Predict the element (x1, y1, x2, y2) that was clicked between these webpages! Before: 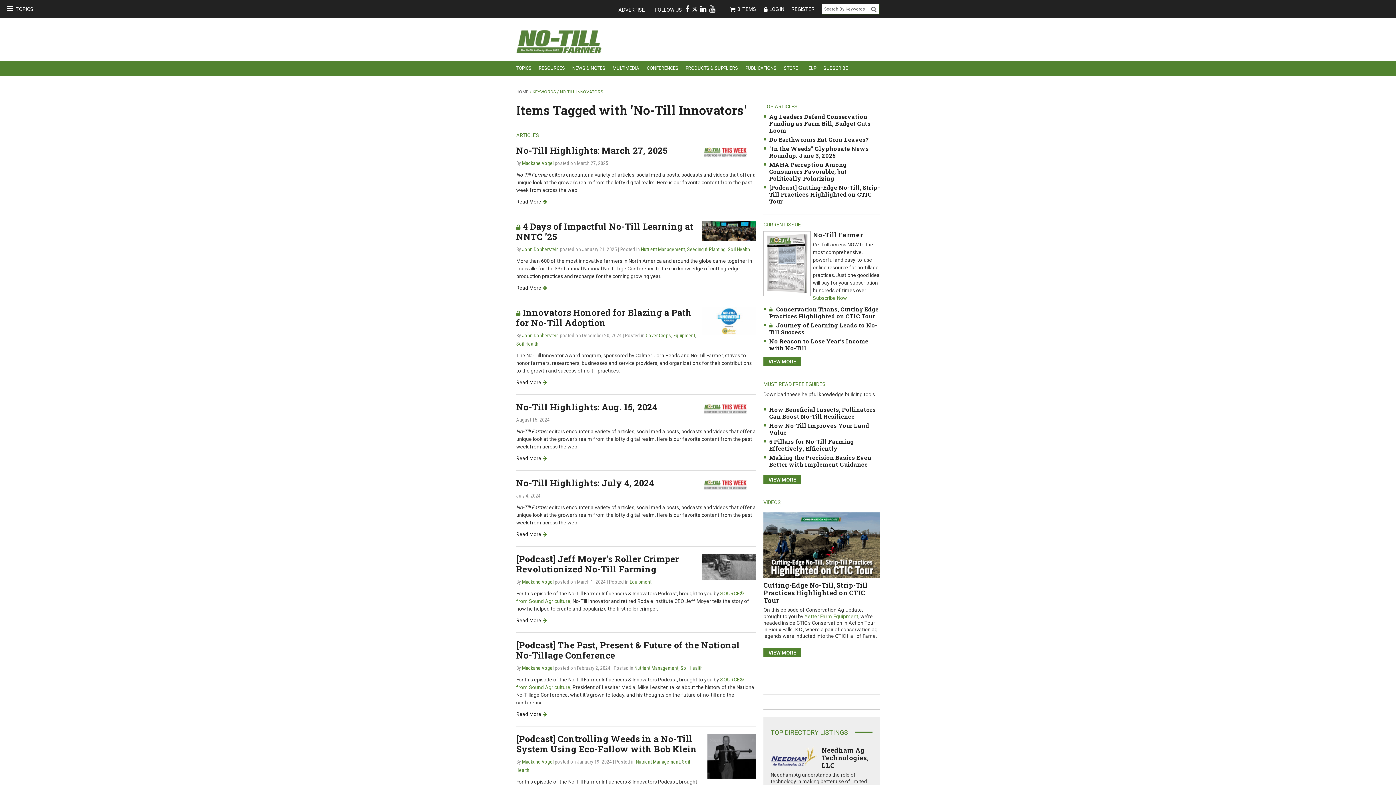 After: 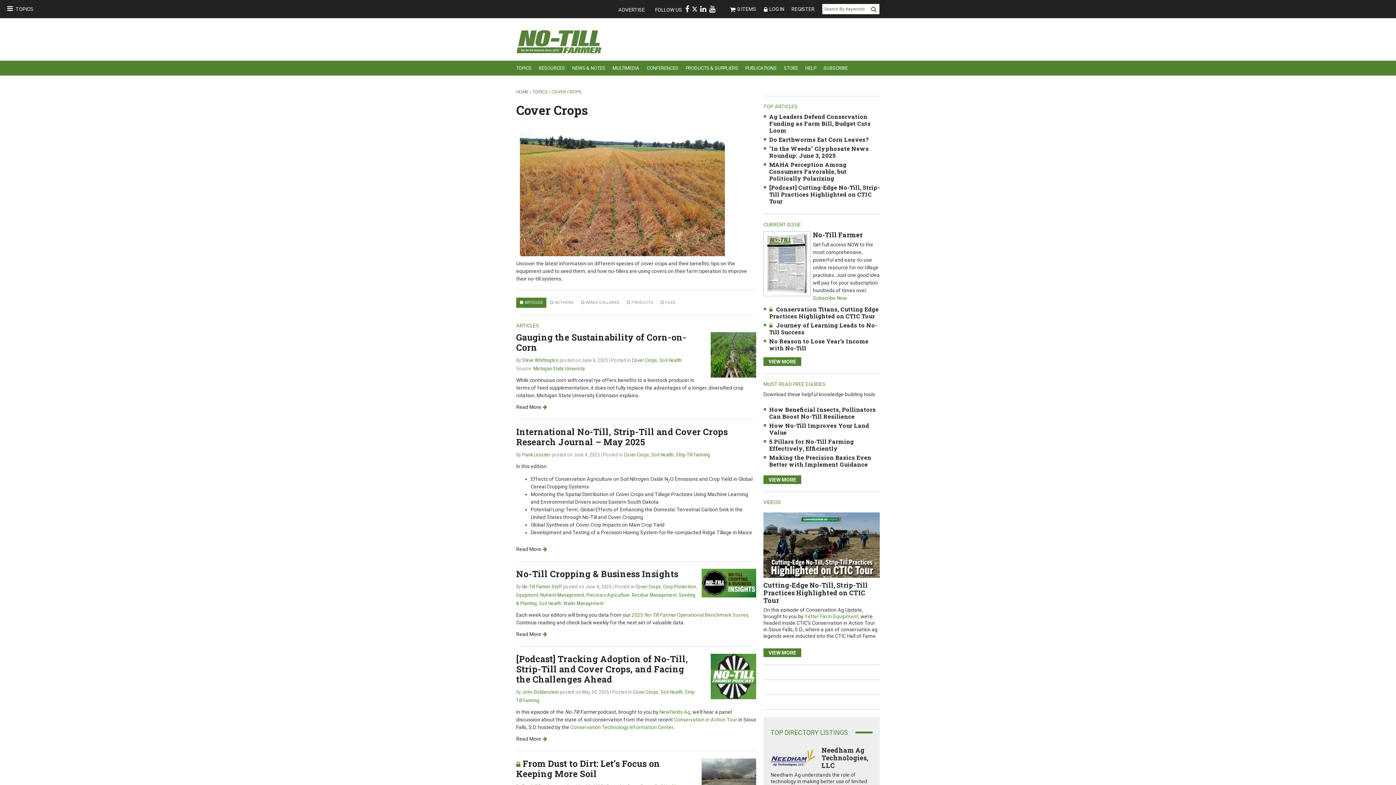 Action: label: Cover Crops bbox: (645, 332, 671, 338)